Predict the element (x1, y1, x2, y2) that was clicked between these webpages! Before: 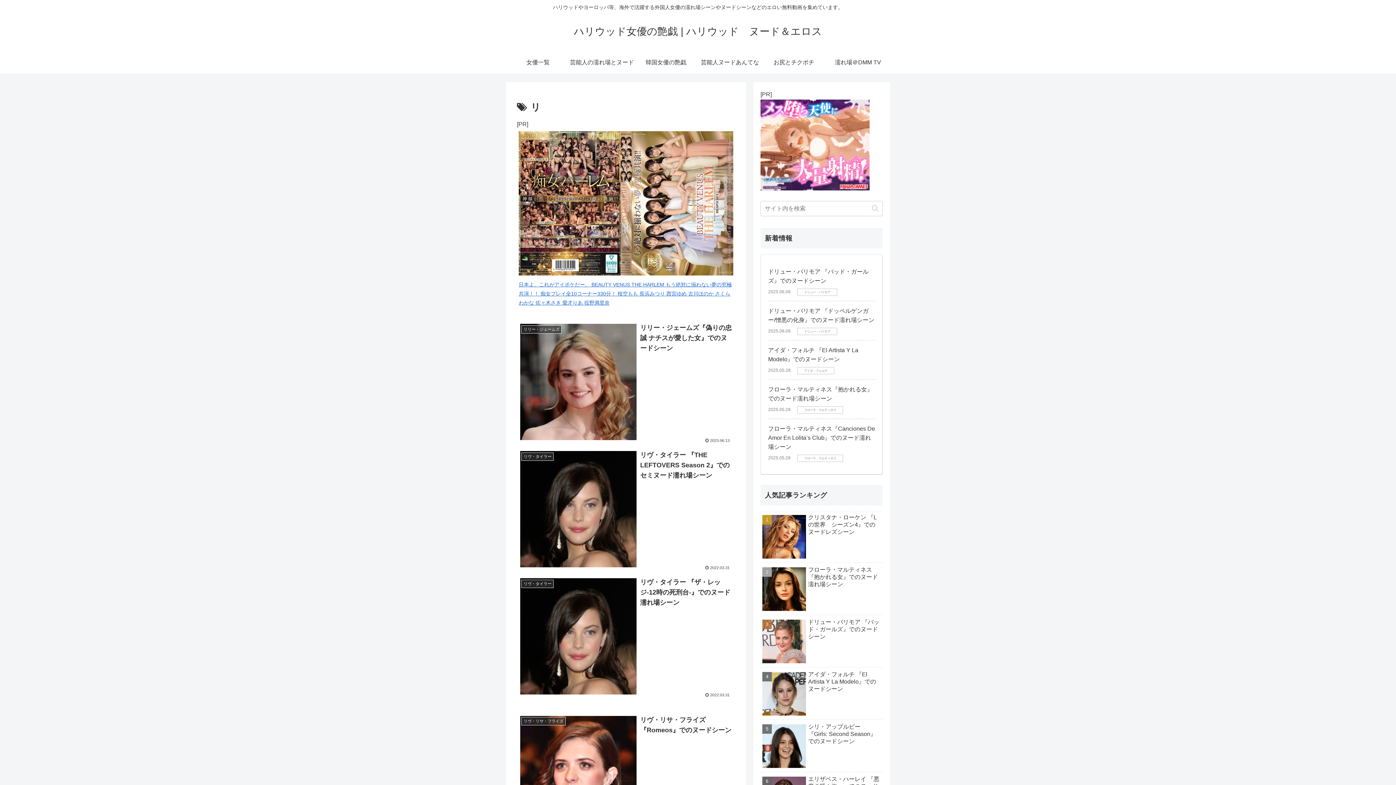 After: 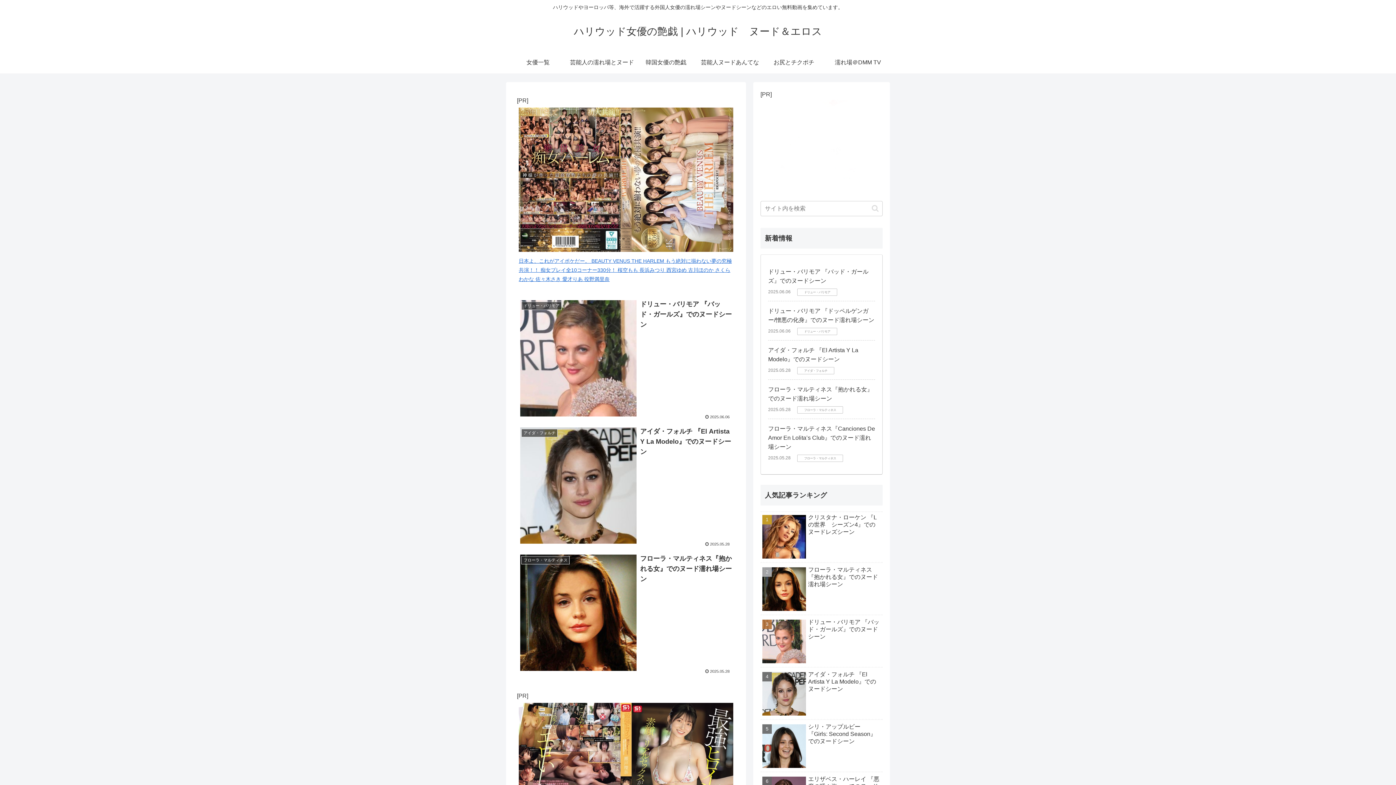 Action: bbox: (568, 29, 828, 35) label: ハリウッド女優の艶戯 | ハリウッド　ヌード＆エロス